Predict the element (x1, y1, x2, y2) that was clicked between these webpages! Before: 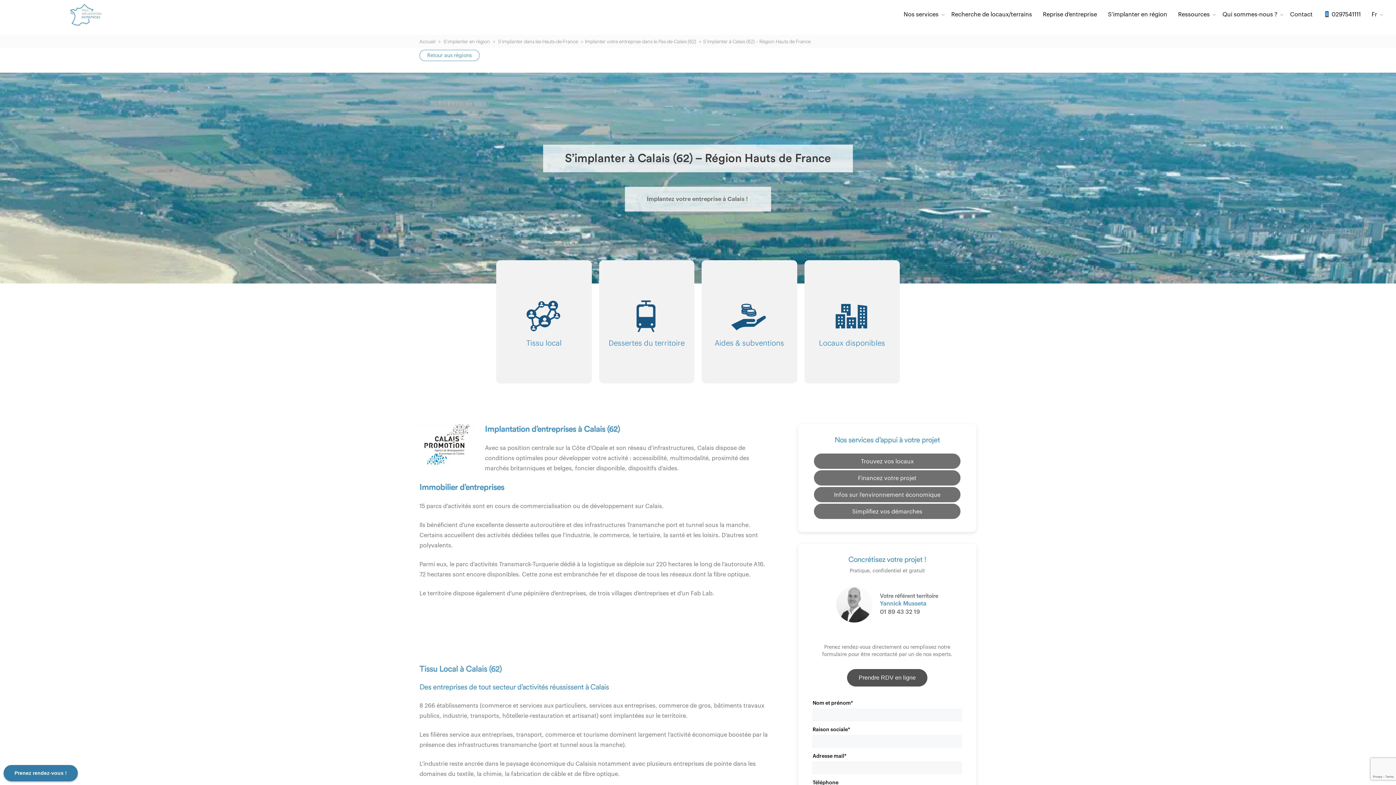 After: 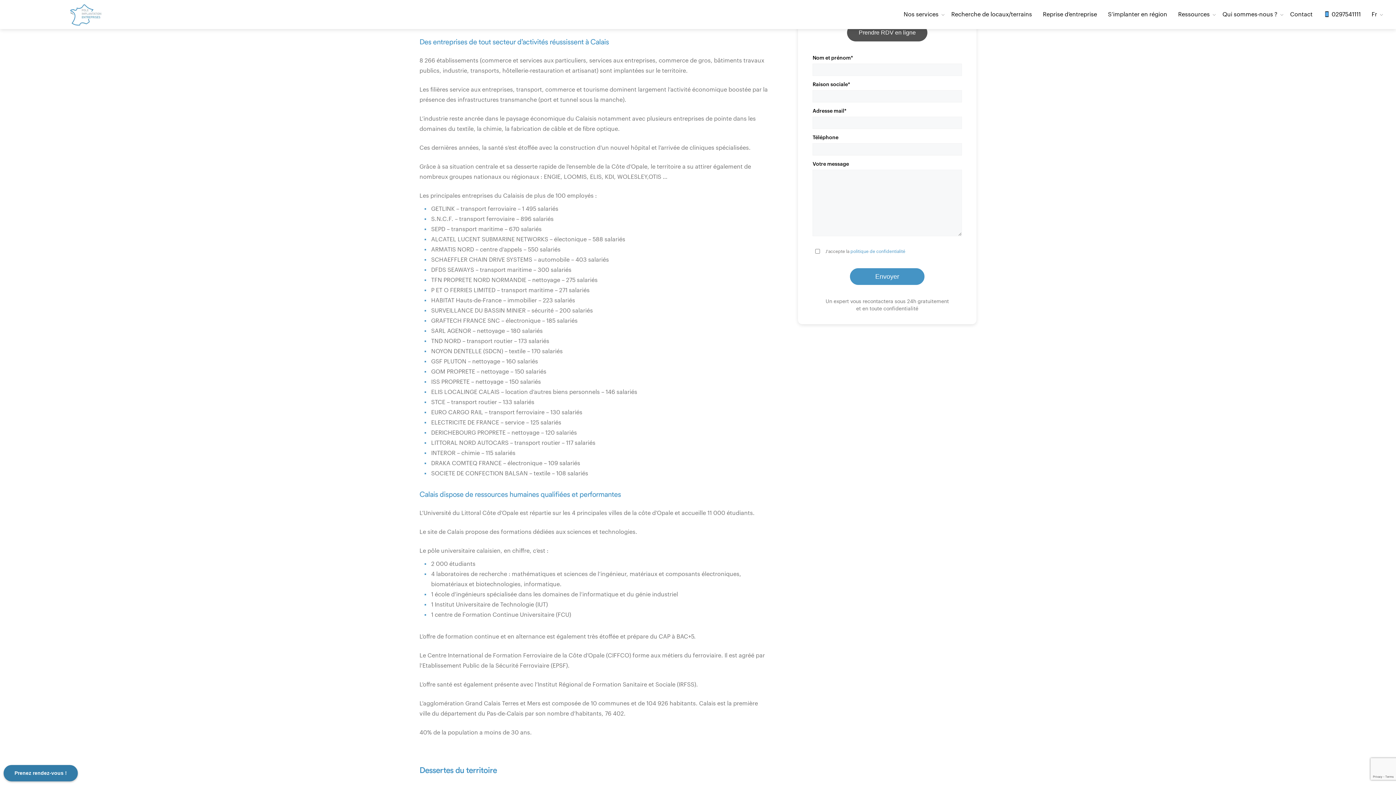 Action: bbox: (496, 260, 591, 383) label: Tissu local